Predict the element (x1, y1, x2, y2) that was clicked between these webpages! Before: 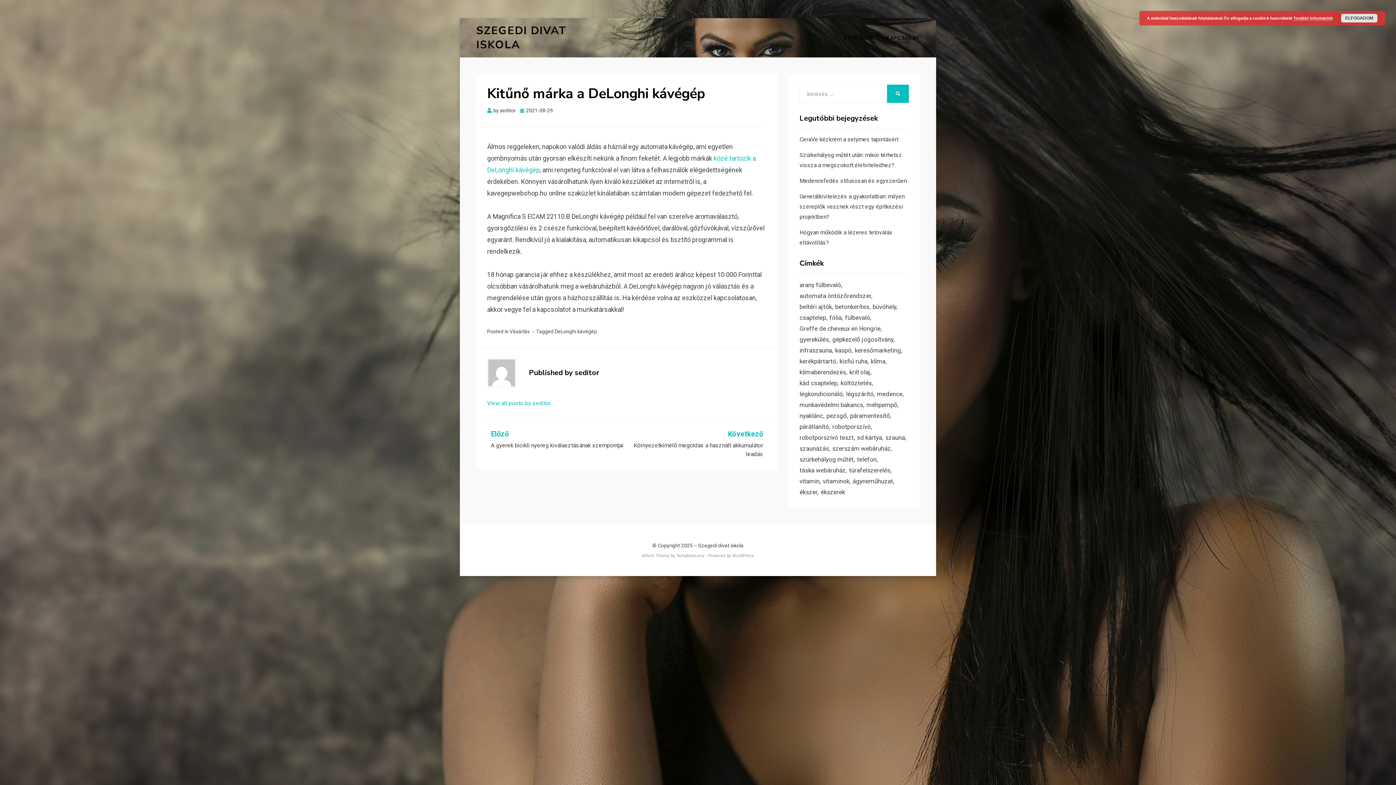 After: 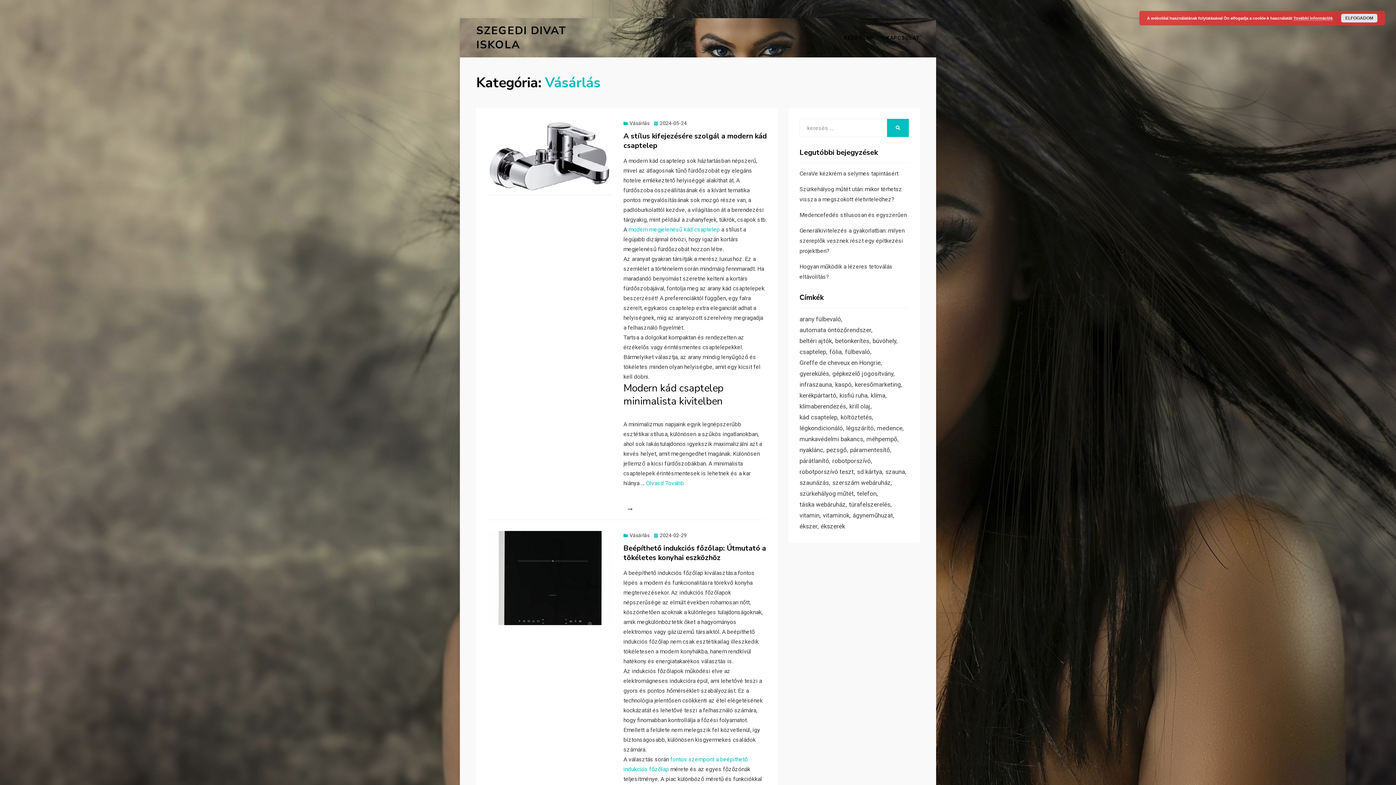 Action: bbox: (509, 328, 529, 334) label: Vásárlás